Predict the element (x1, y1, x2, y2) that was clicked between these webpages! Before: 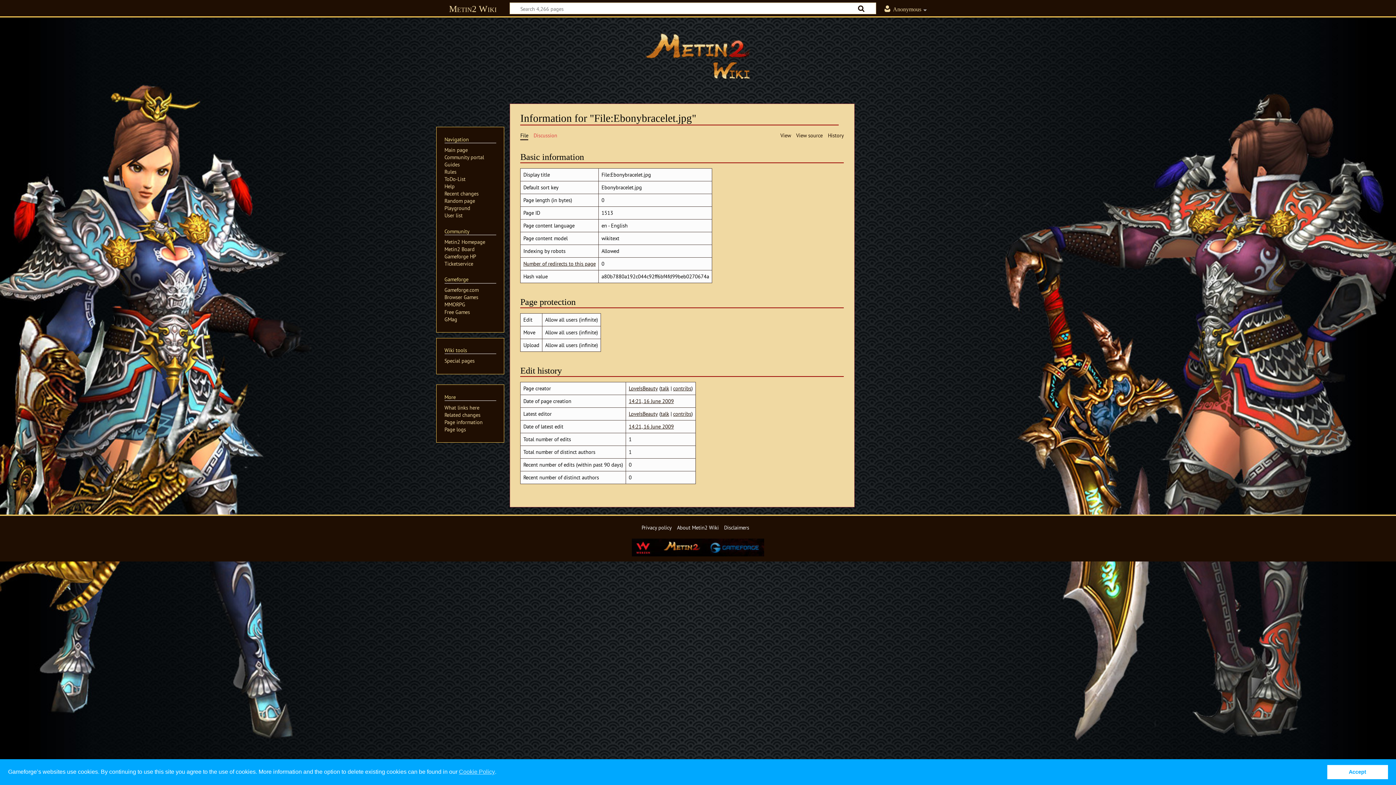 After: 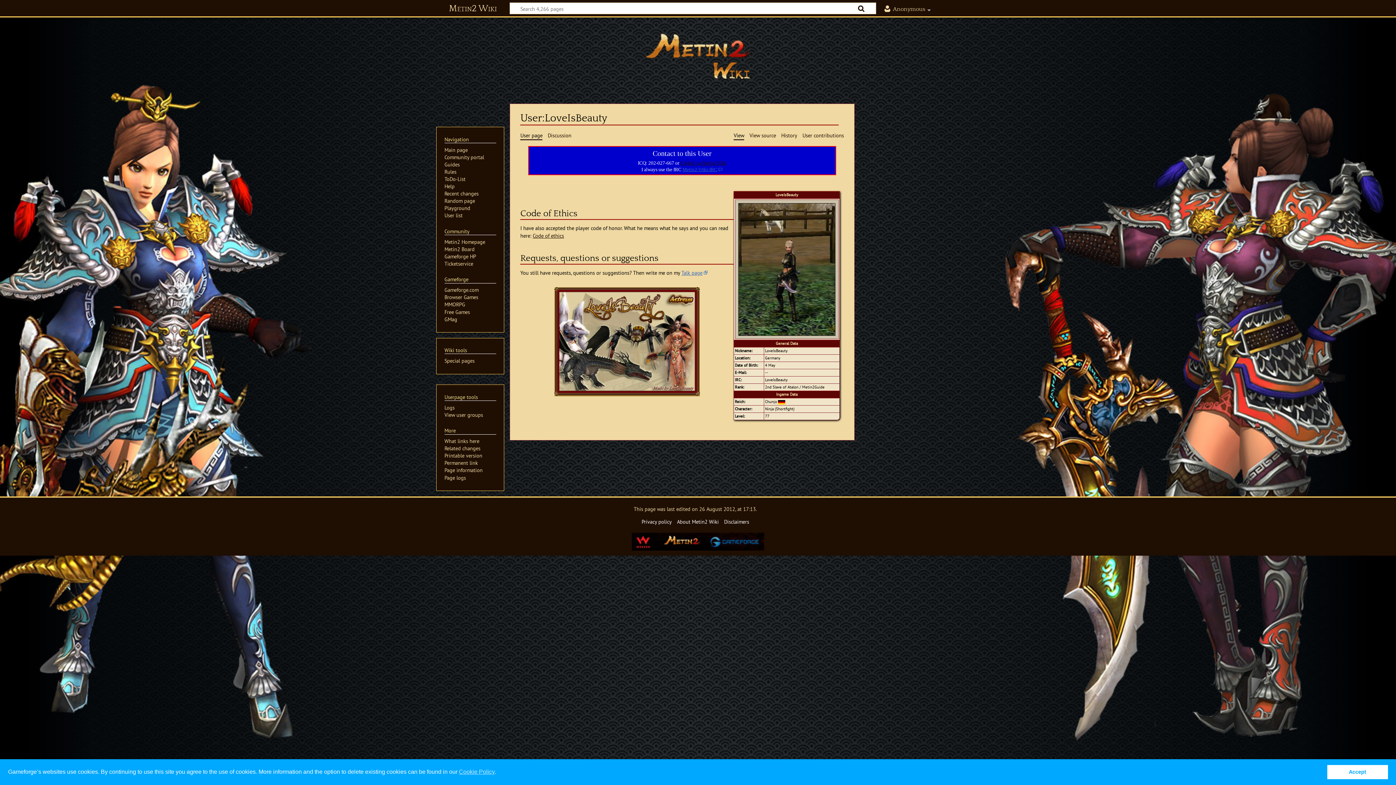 Action: label: LoveIsBeauty bbox: (628, 410, 658, 417)